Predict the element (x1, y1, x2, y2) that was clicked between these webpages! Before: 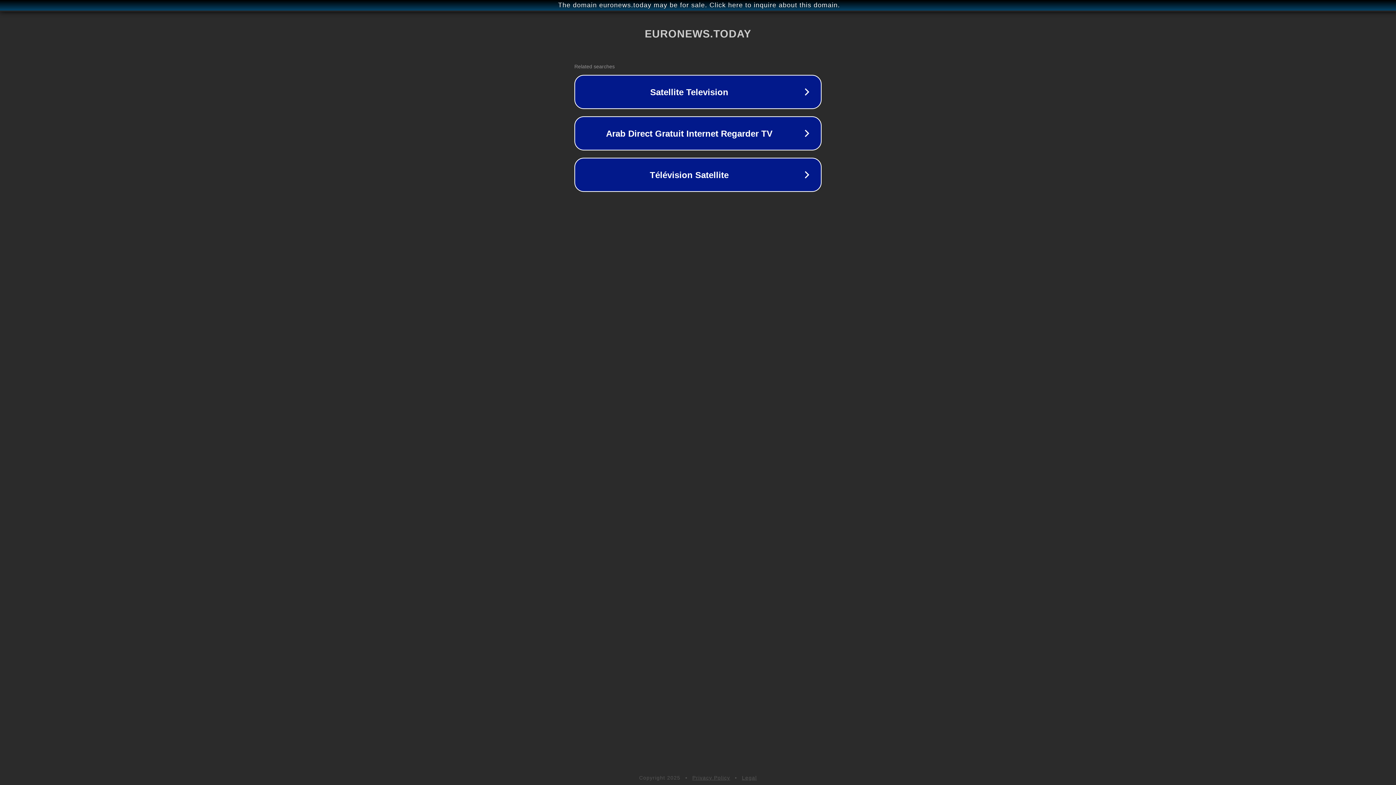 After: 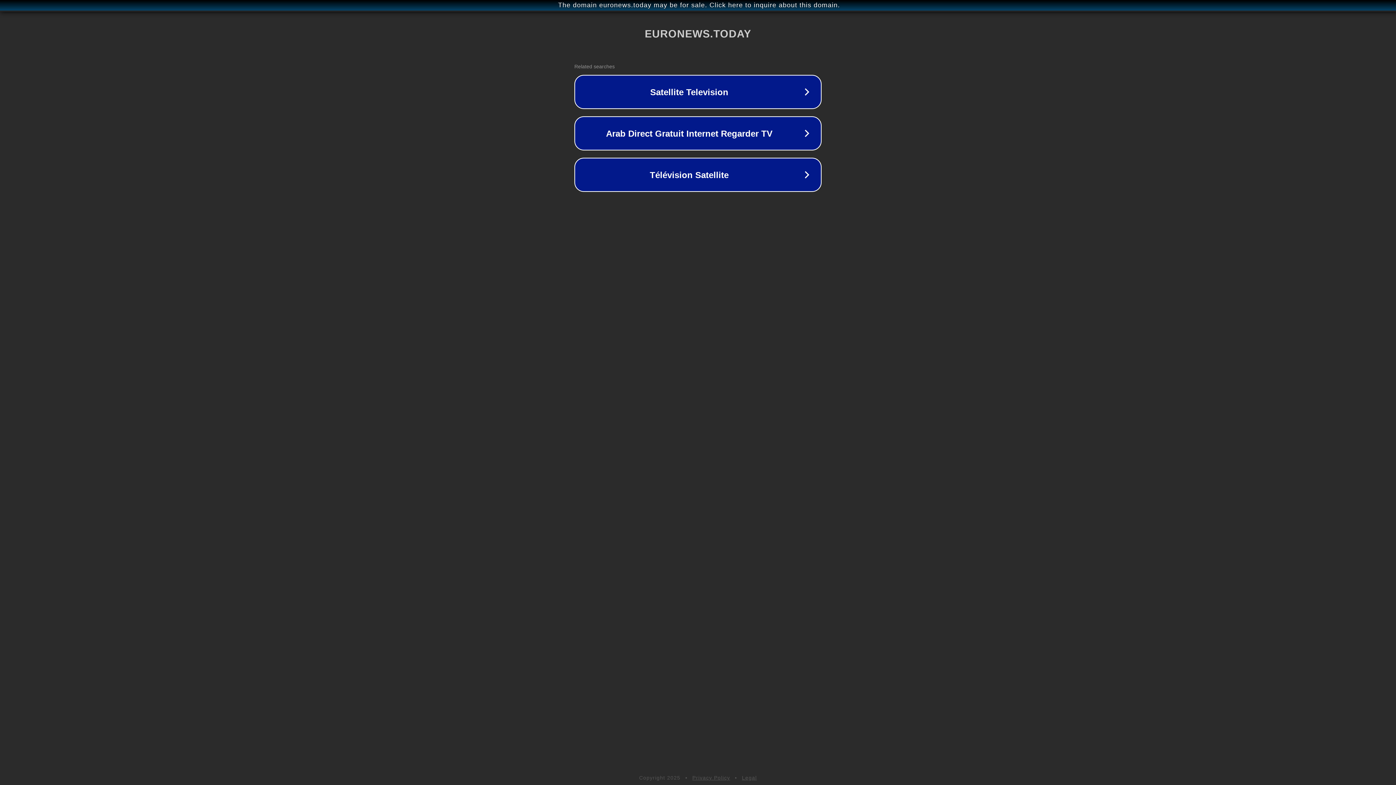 Action: bbox: (692, 775, 730, 781) label: Privacy Policy